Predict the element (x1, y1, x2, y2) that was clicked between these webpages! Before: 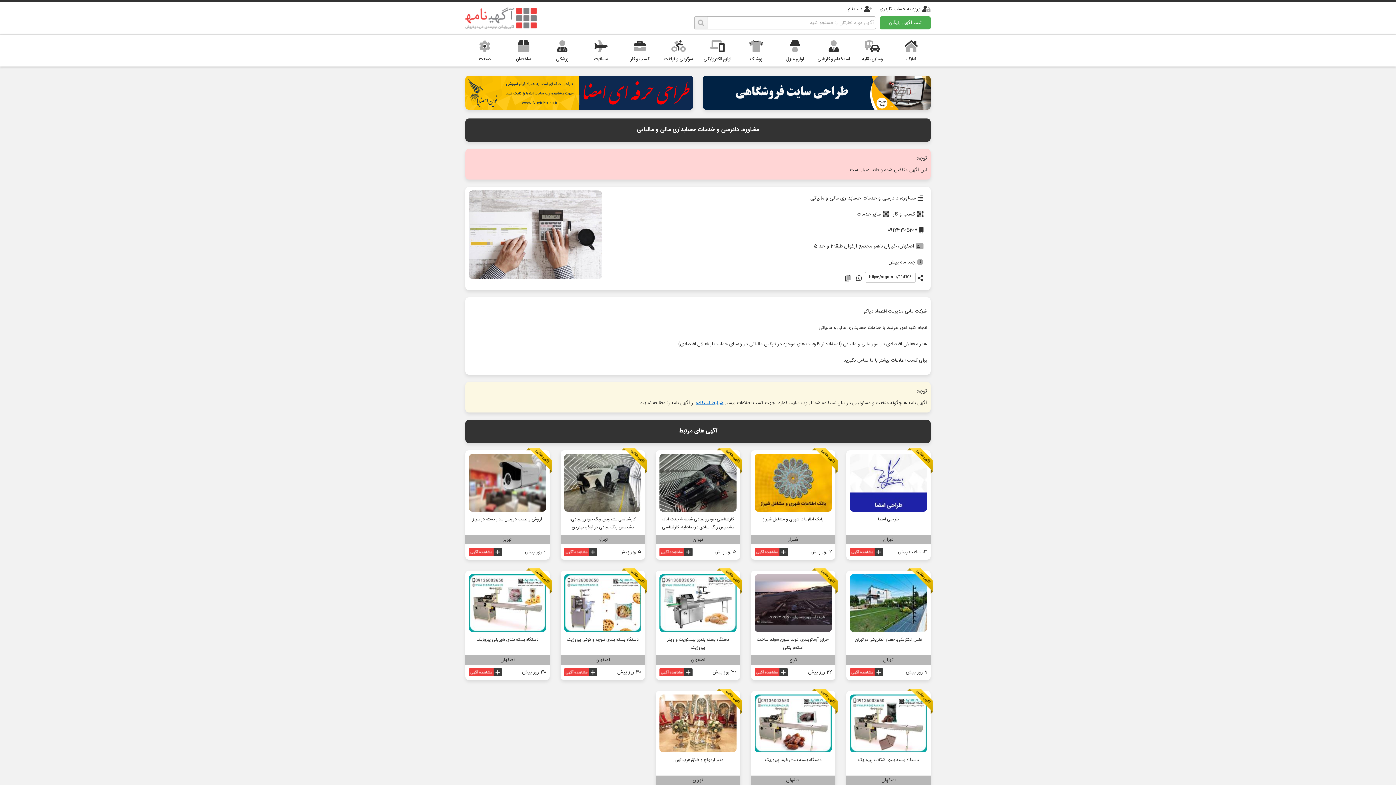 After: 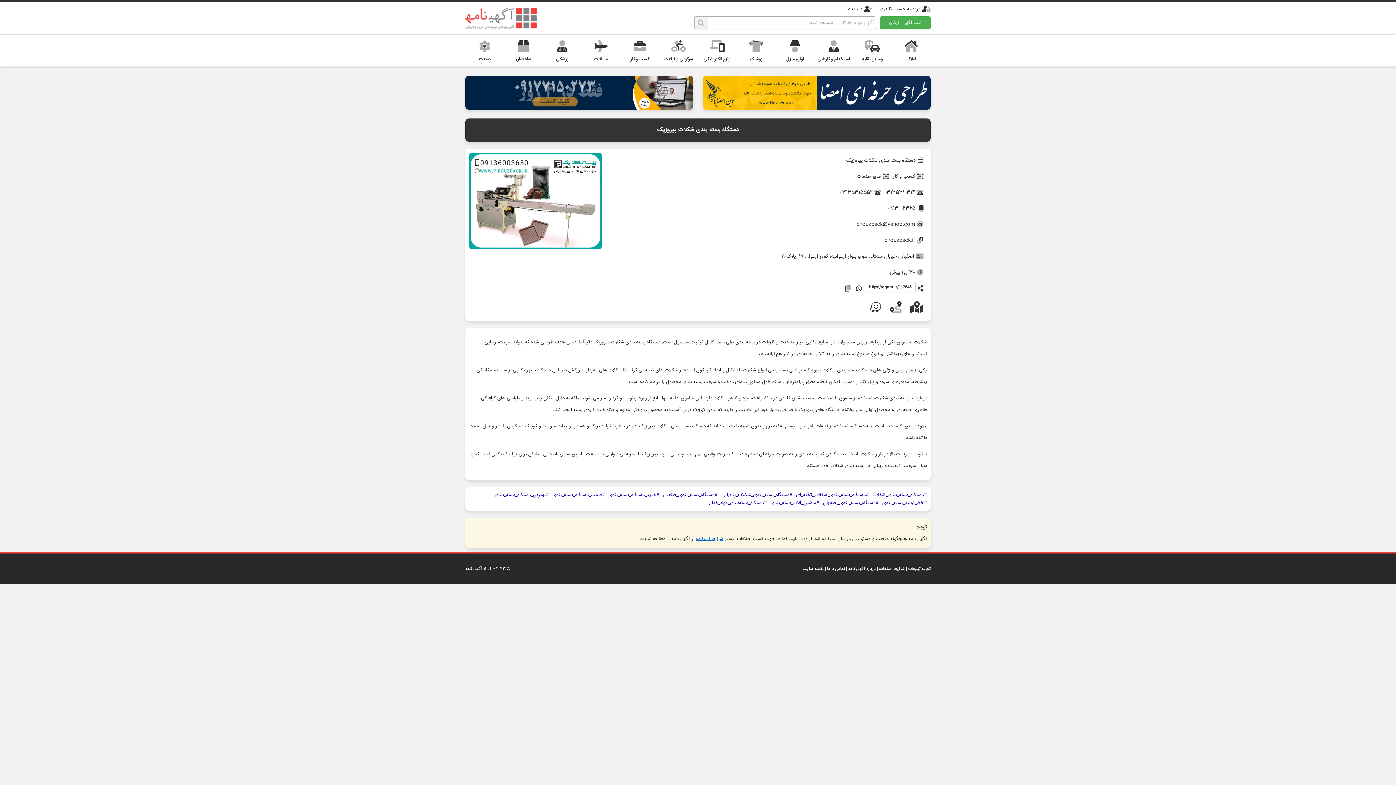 Action: label: دستگاه بسته بندی شکلات پیروزپک bbox: (858, 756, 919, 764)